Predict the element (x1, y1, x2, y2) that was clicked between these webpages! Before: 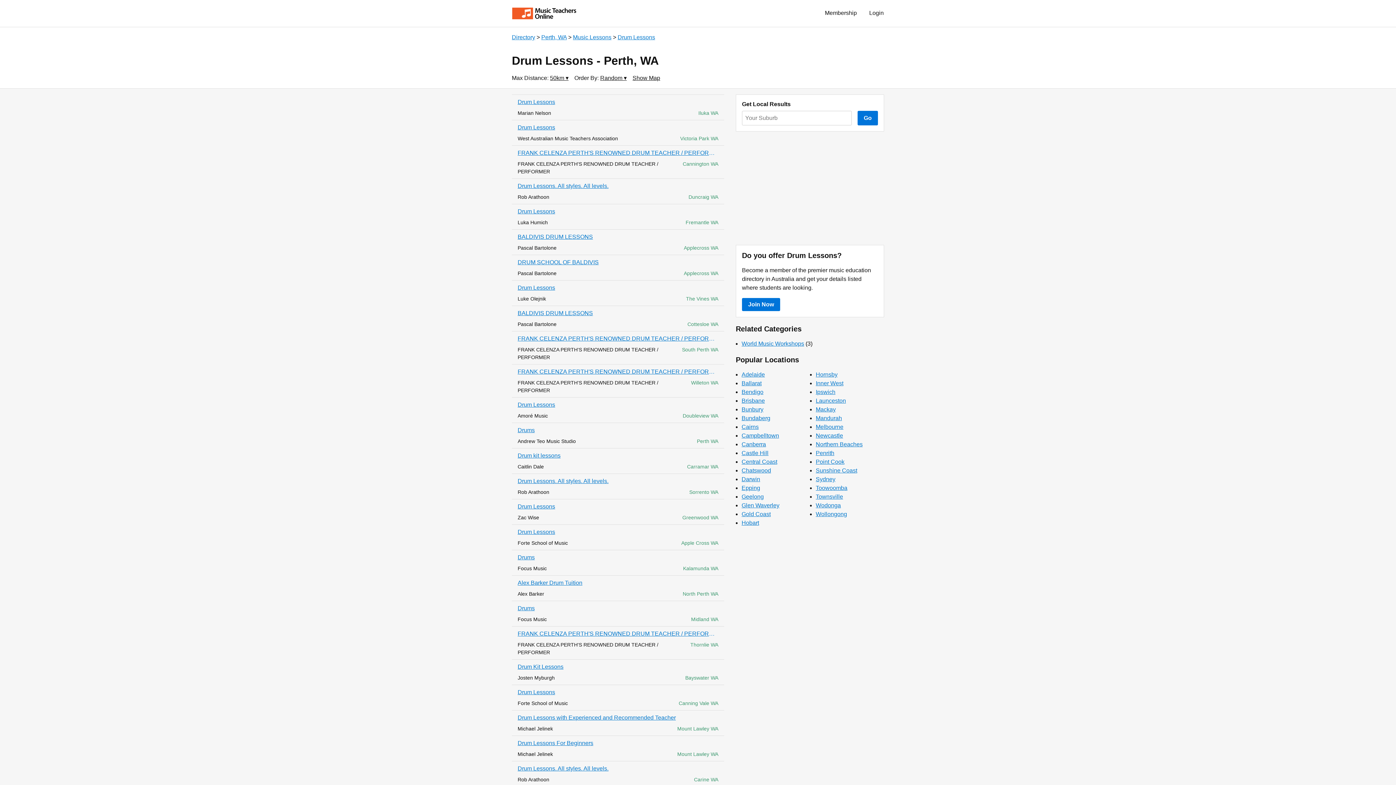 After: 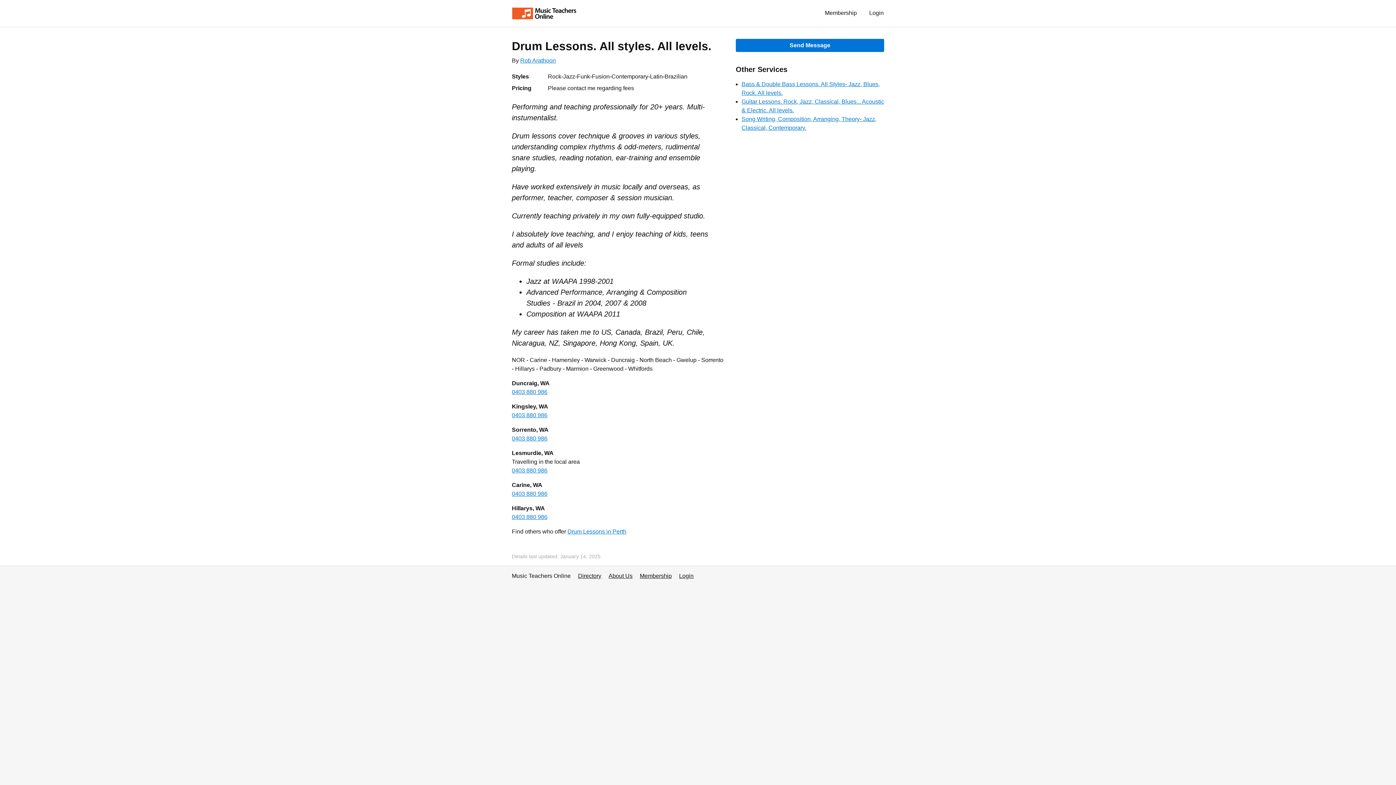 Action: bbox: (517, 477, 718, 485) label: Drum Lessons. All styles. All levels.